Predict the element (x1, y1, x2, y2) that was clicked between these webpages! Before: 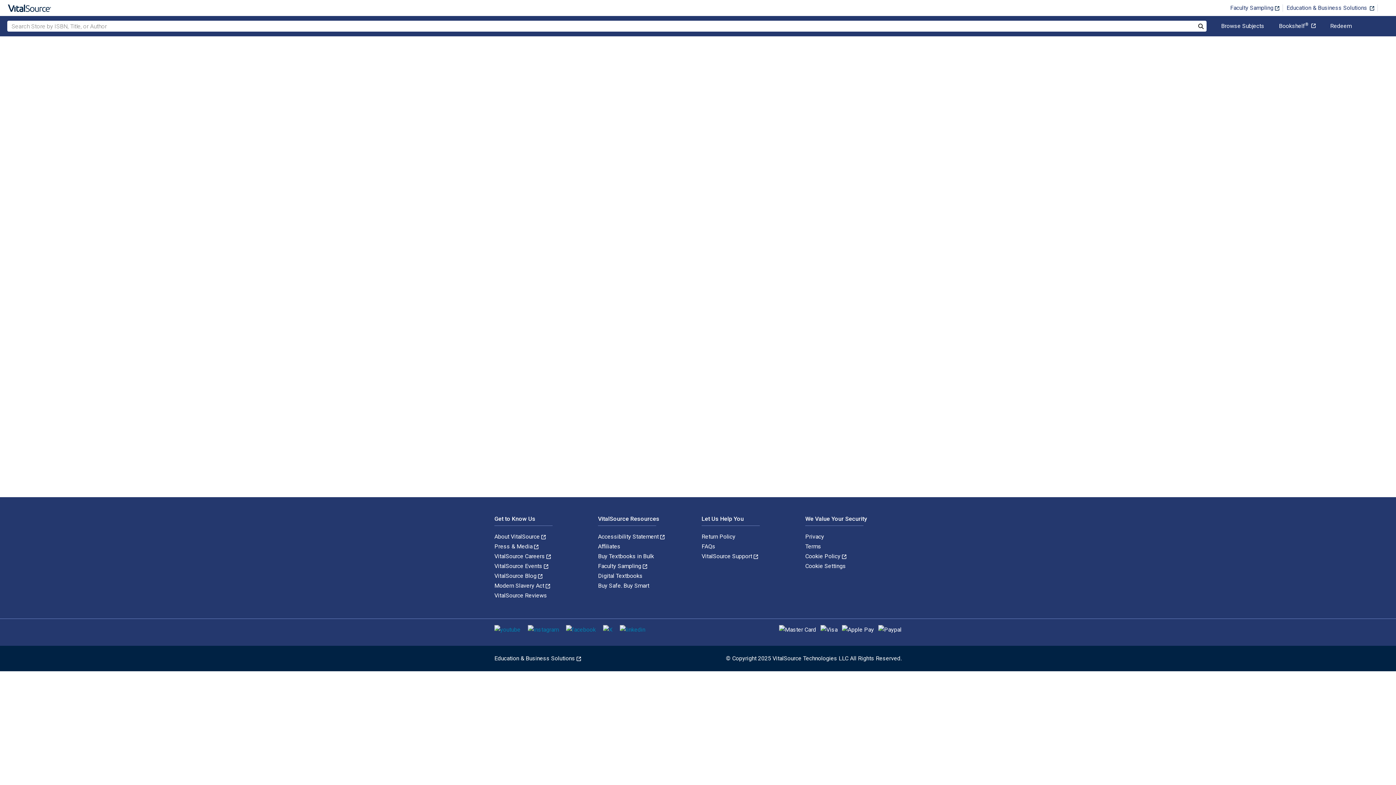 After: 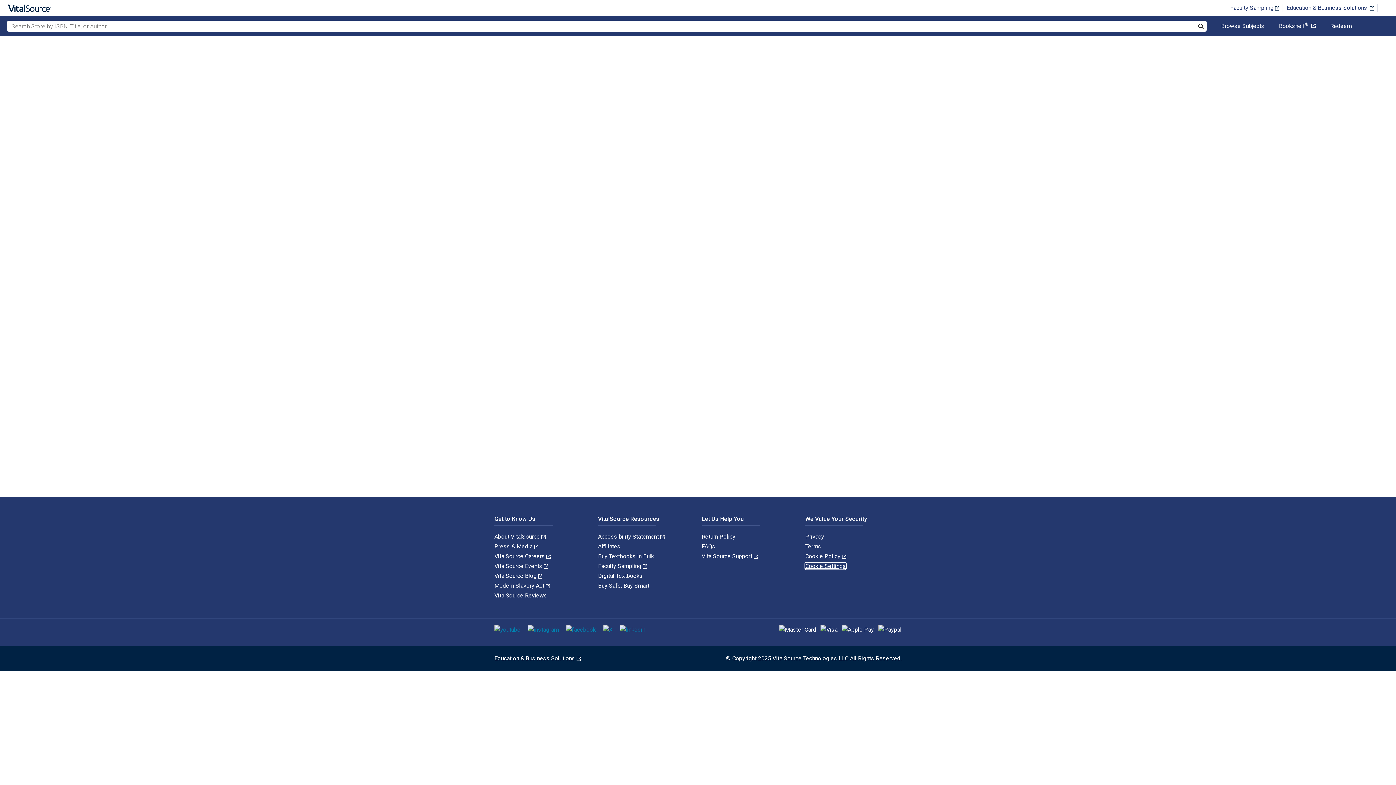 Action: label: Cookie Settings bbox: (805, 562, 846, 569)